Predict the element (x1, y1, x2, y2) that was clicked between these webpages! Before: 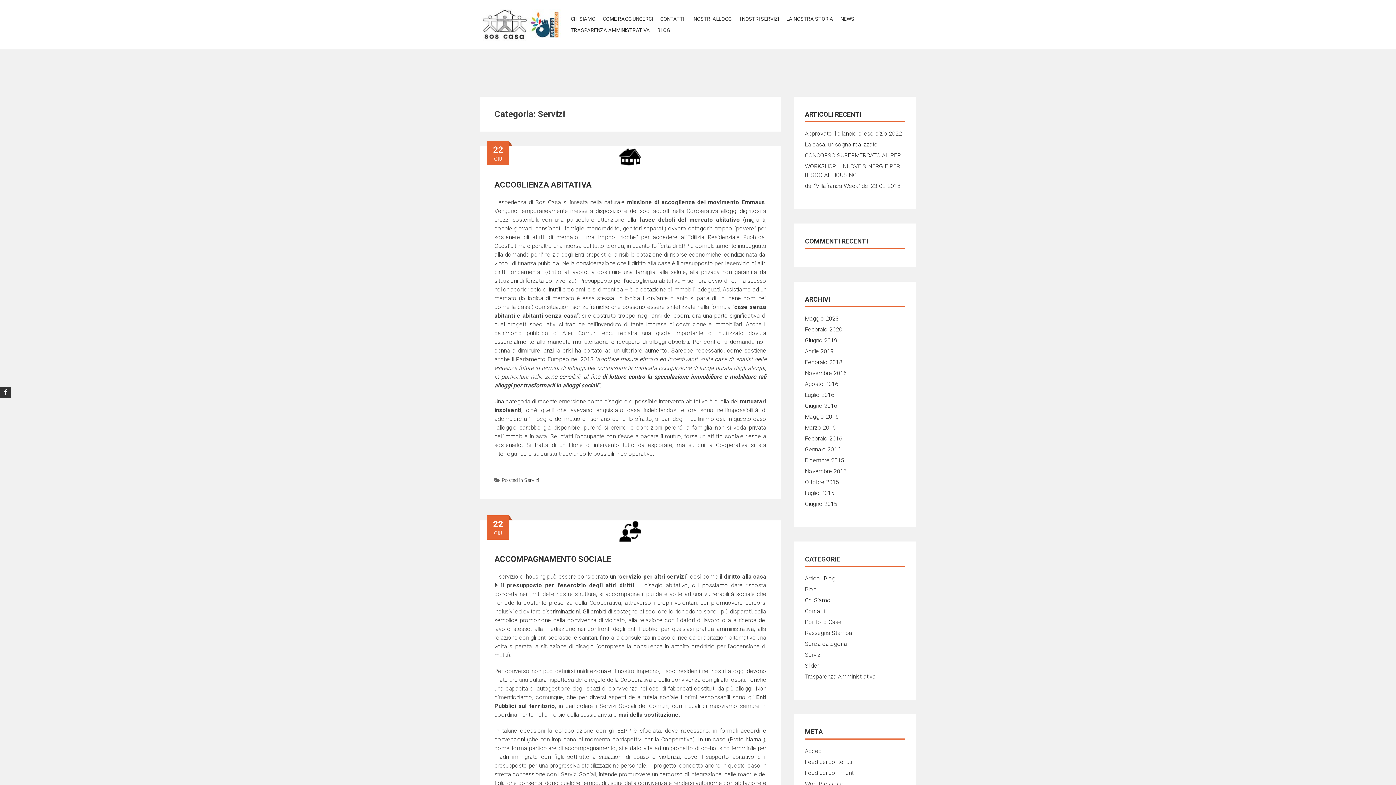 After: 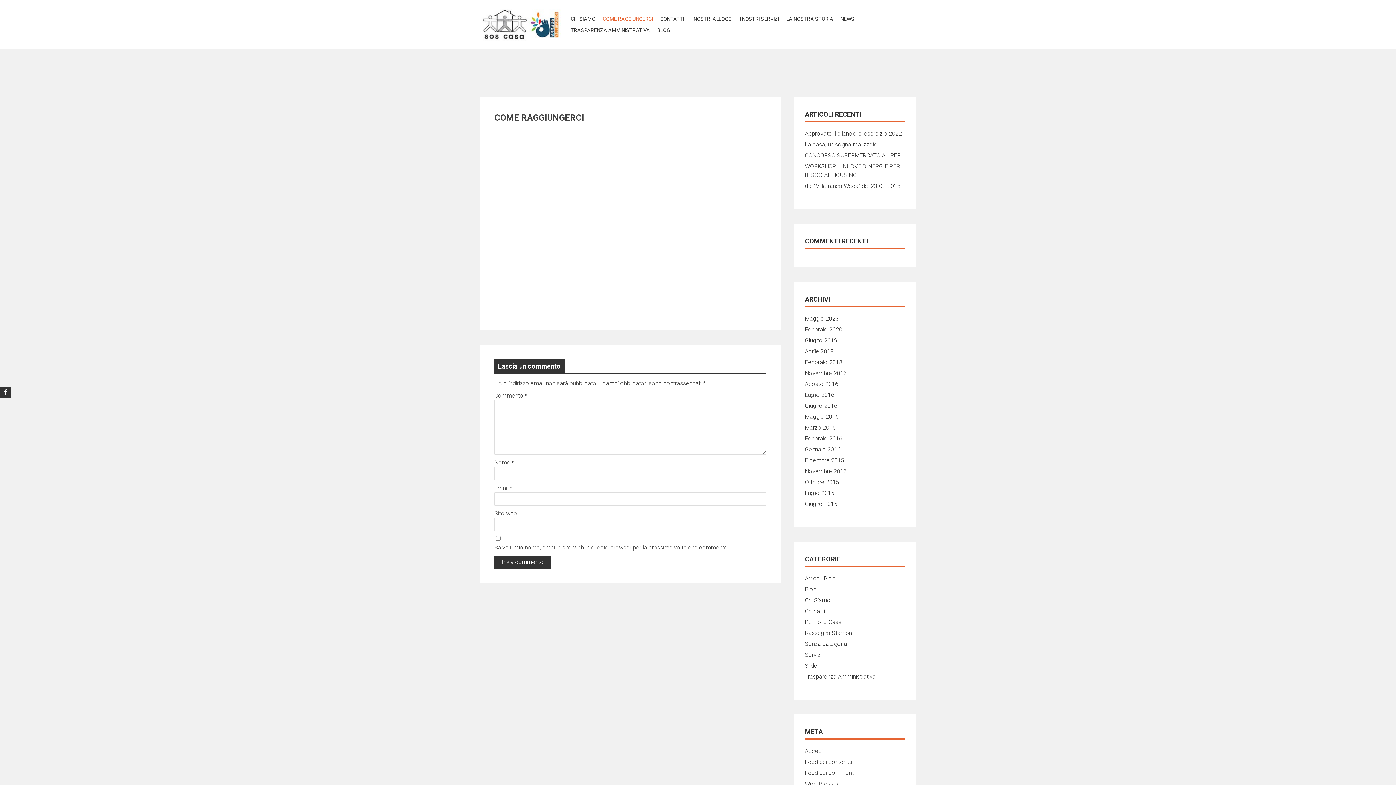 Action: label: COME RAGGIUNGERCI bbox: (599, 13, 656, 24)